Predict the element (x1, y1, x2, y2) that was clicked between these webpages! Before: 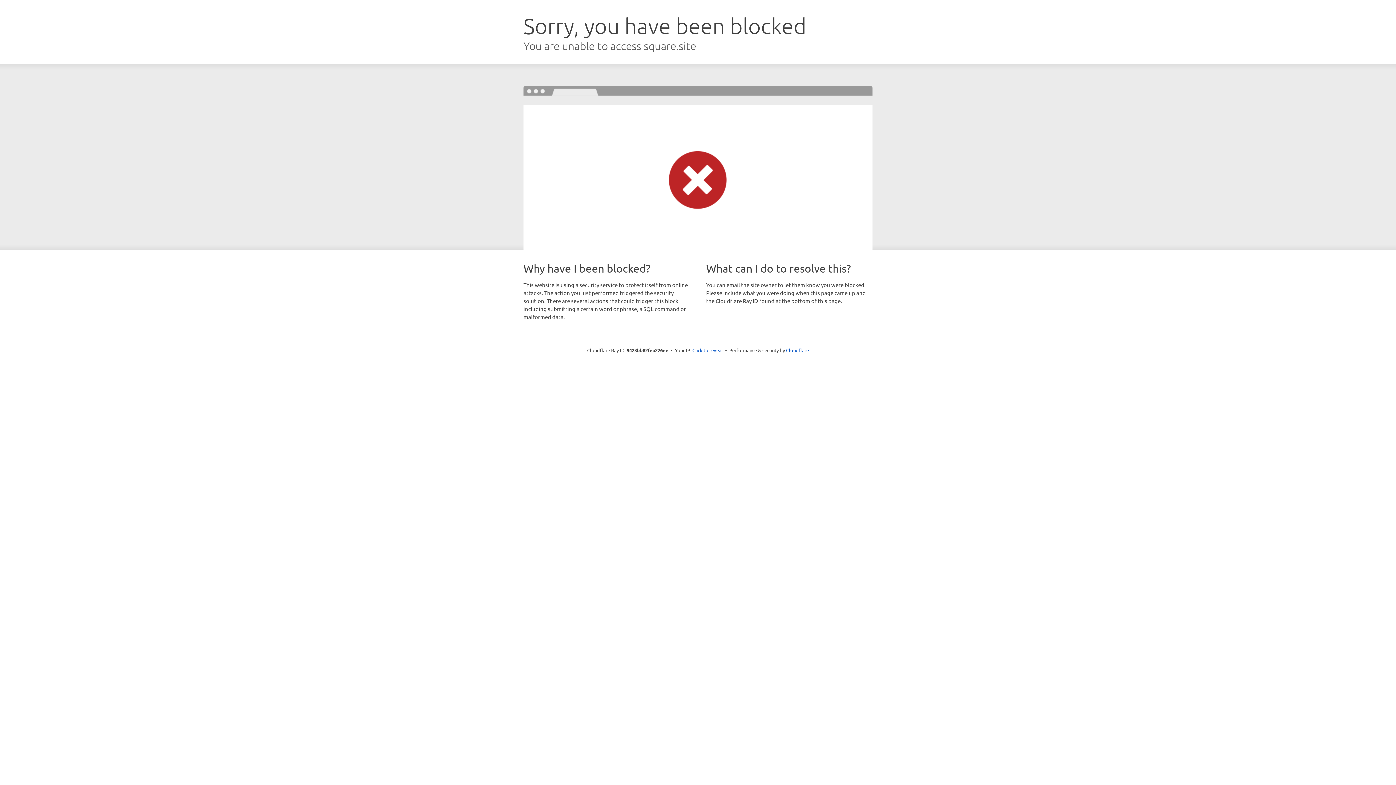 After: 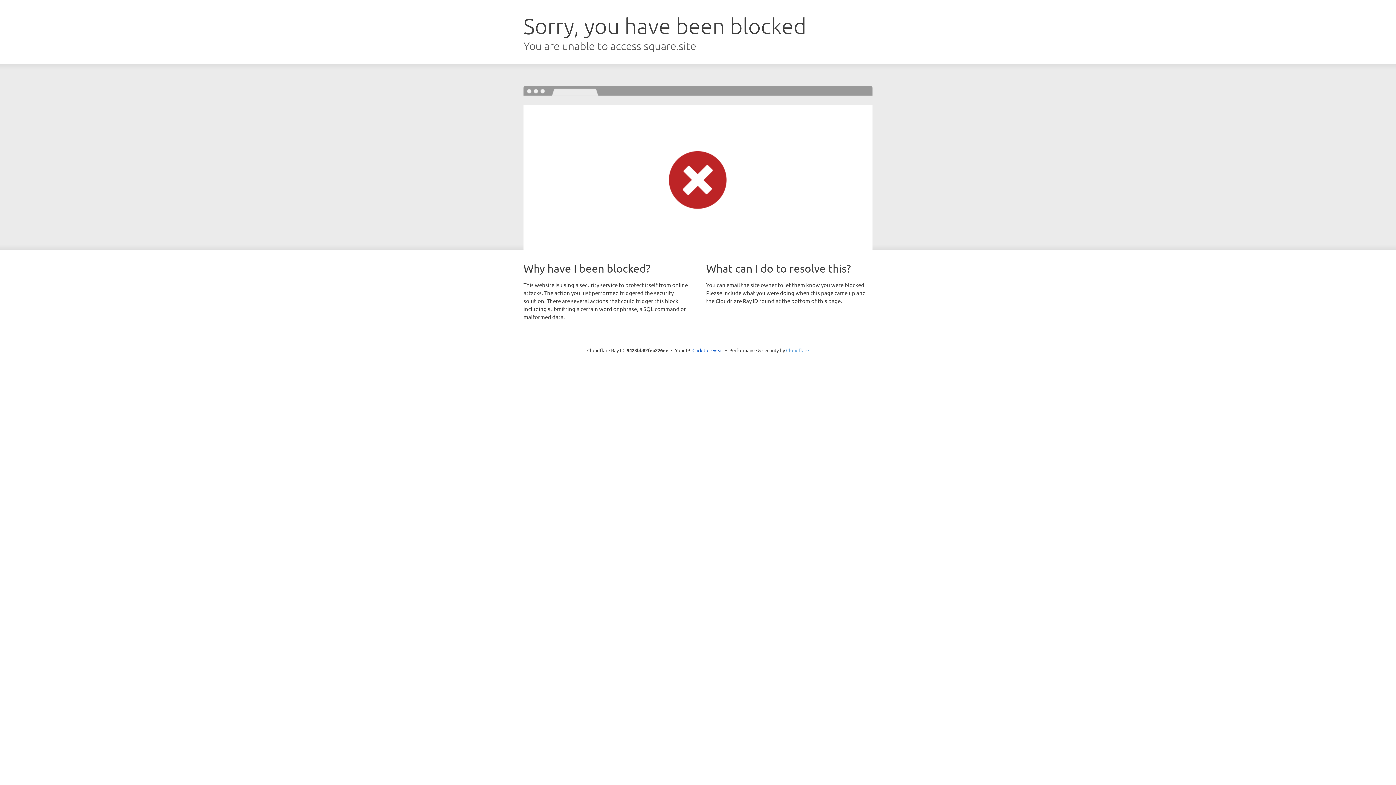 Action: bbox: (786, 347, 809, 353) label: Cloudflare